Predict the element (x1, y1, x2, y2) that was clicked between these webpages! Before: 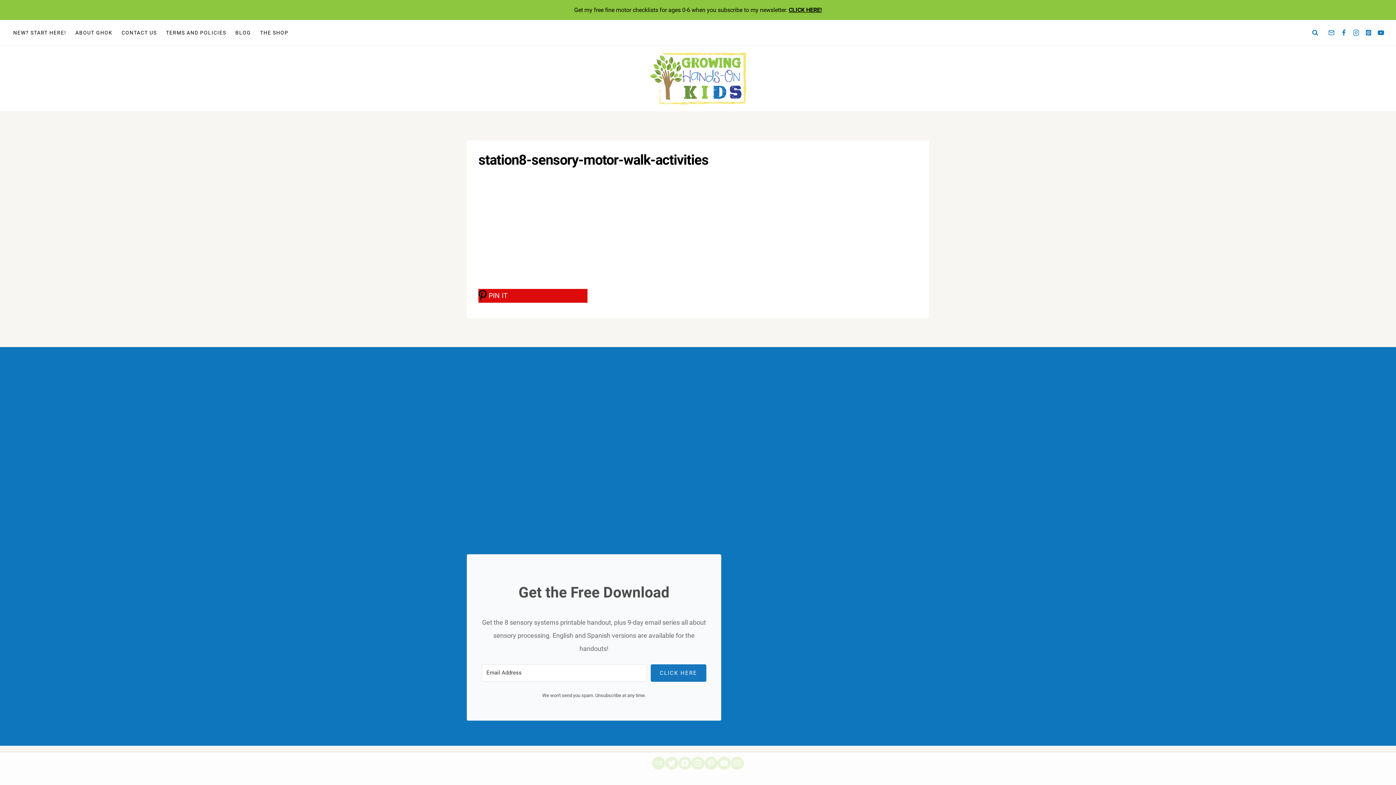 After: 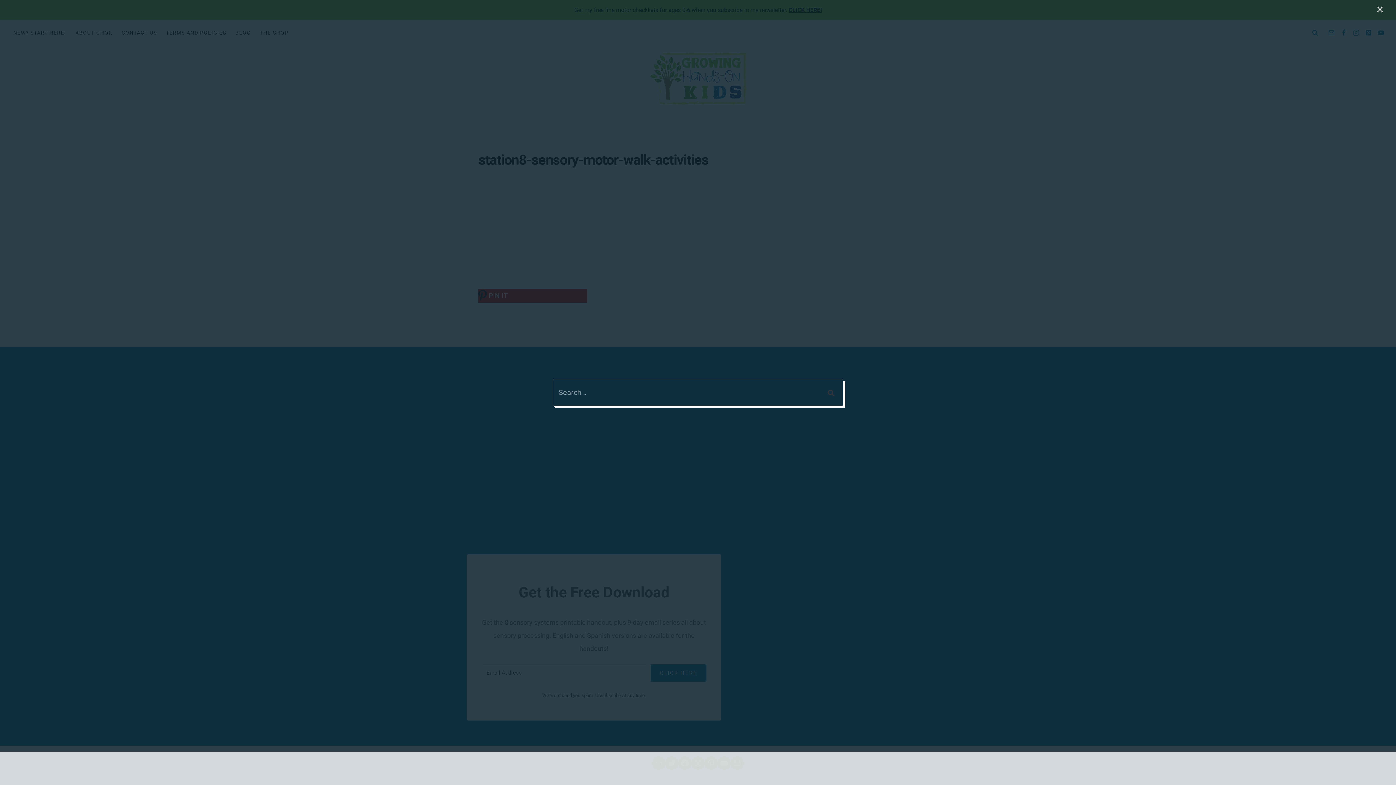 Action: label: View Search Form bbox: (1308, 26, 1321, 39)